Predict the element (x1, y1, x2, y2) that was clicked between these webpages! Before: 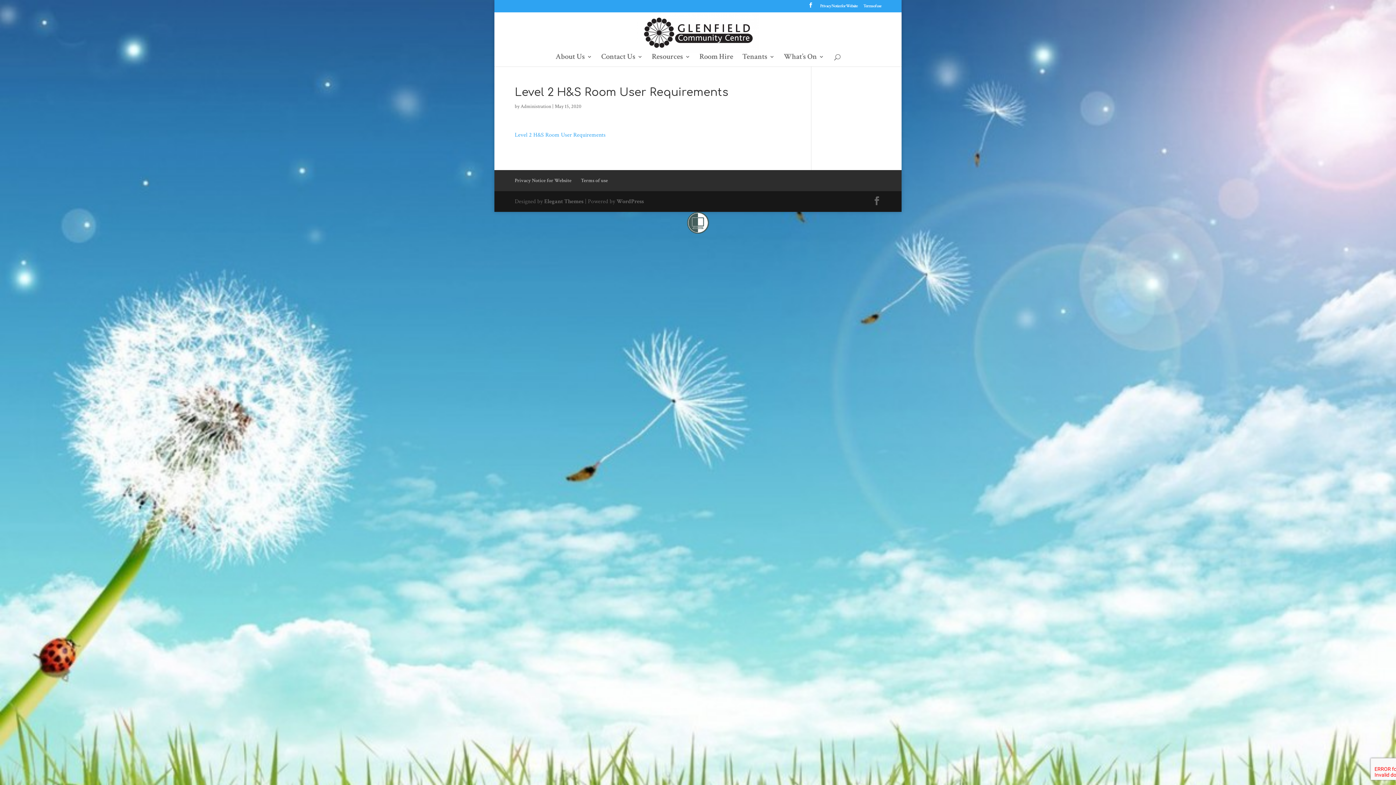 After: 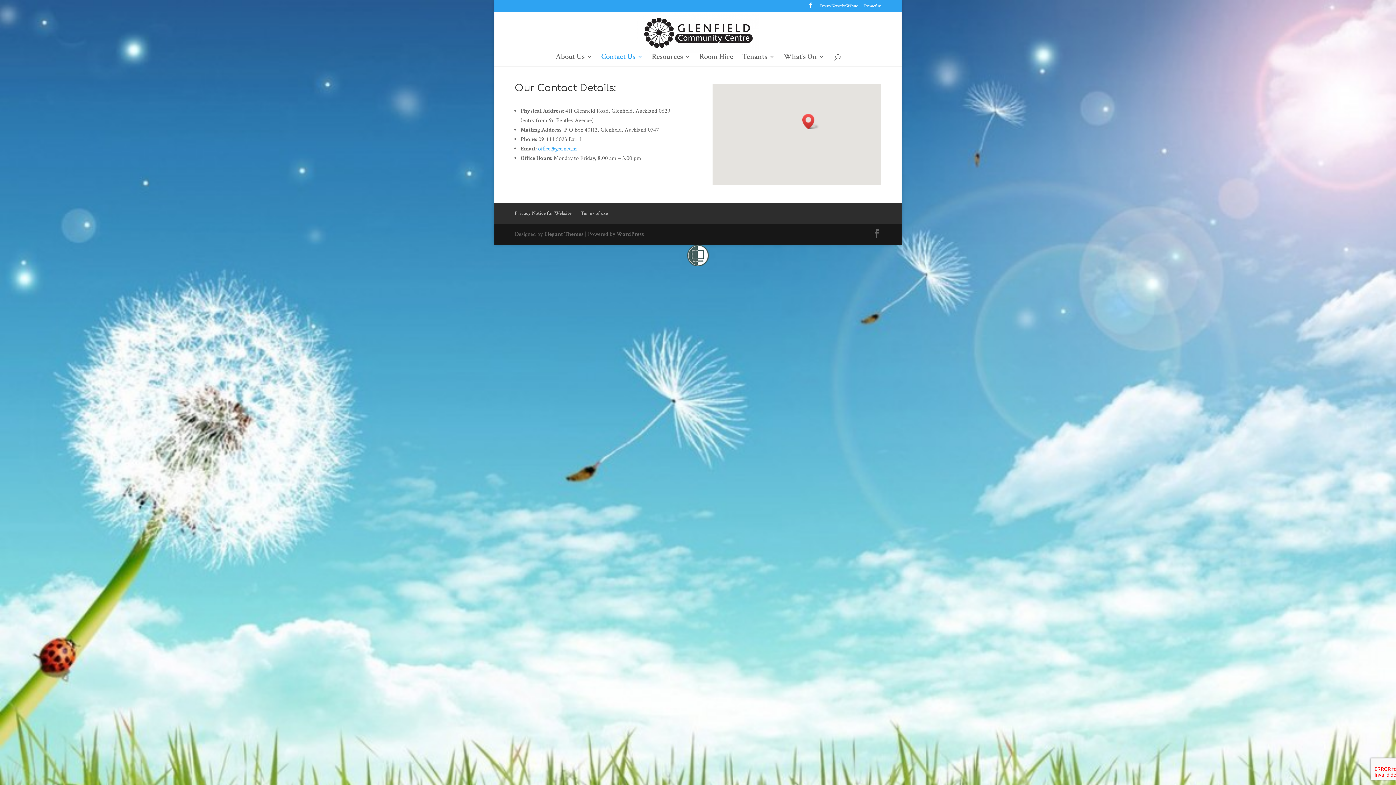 Action: label: Contact Us bbox: (601, 54, 642, 66)